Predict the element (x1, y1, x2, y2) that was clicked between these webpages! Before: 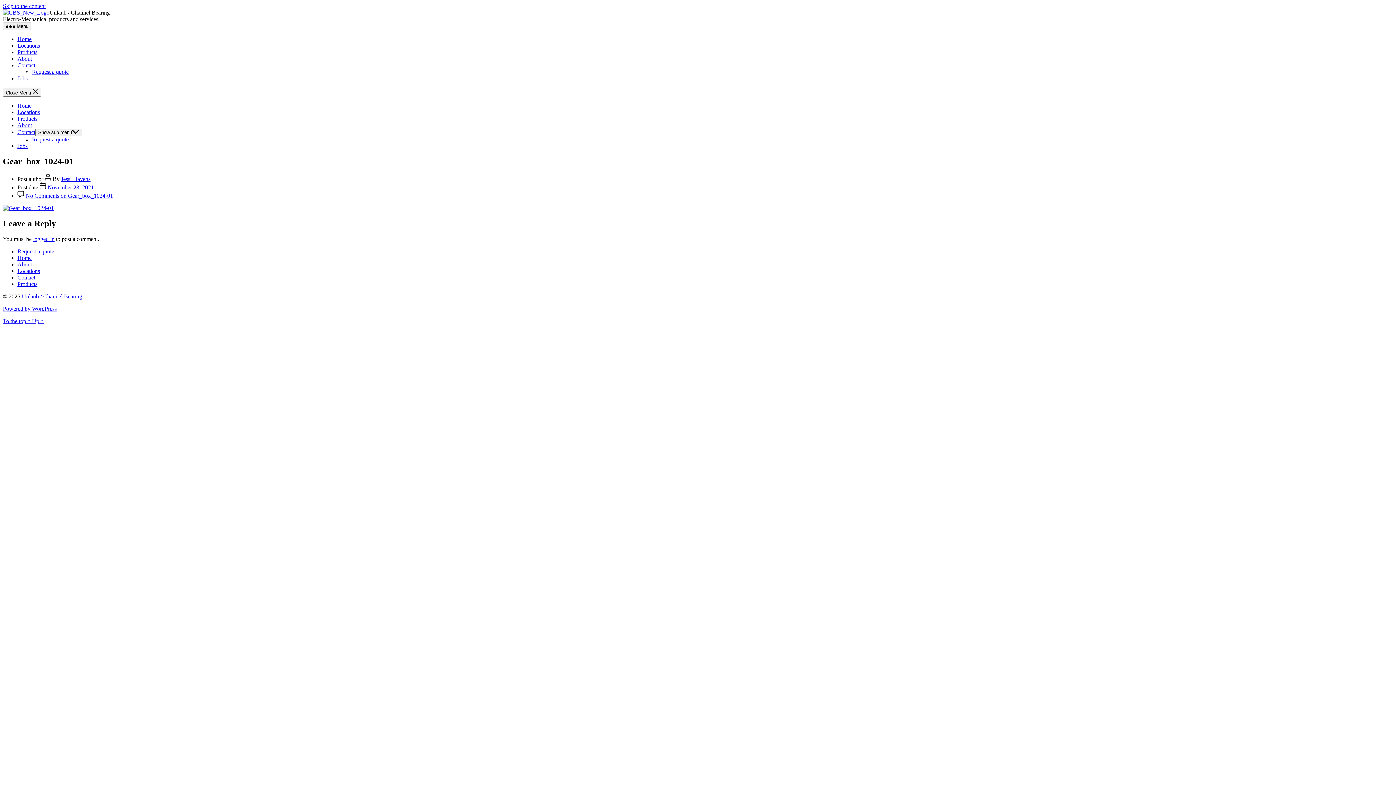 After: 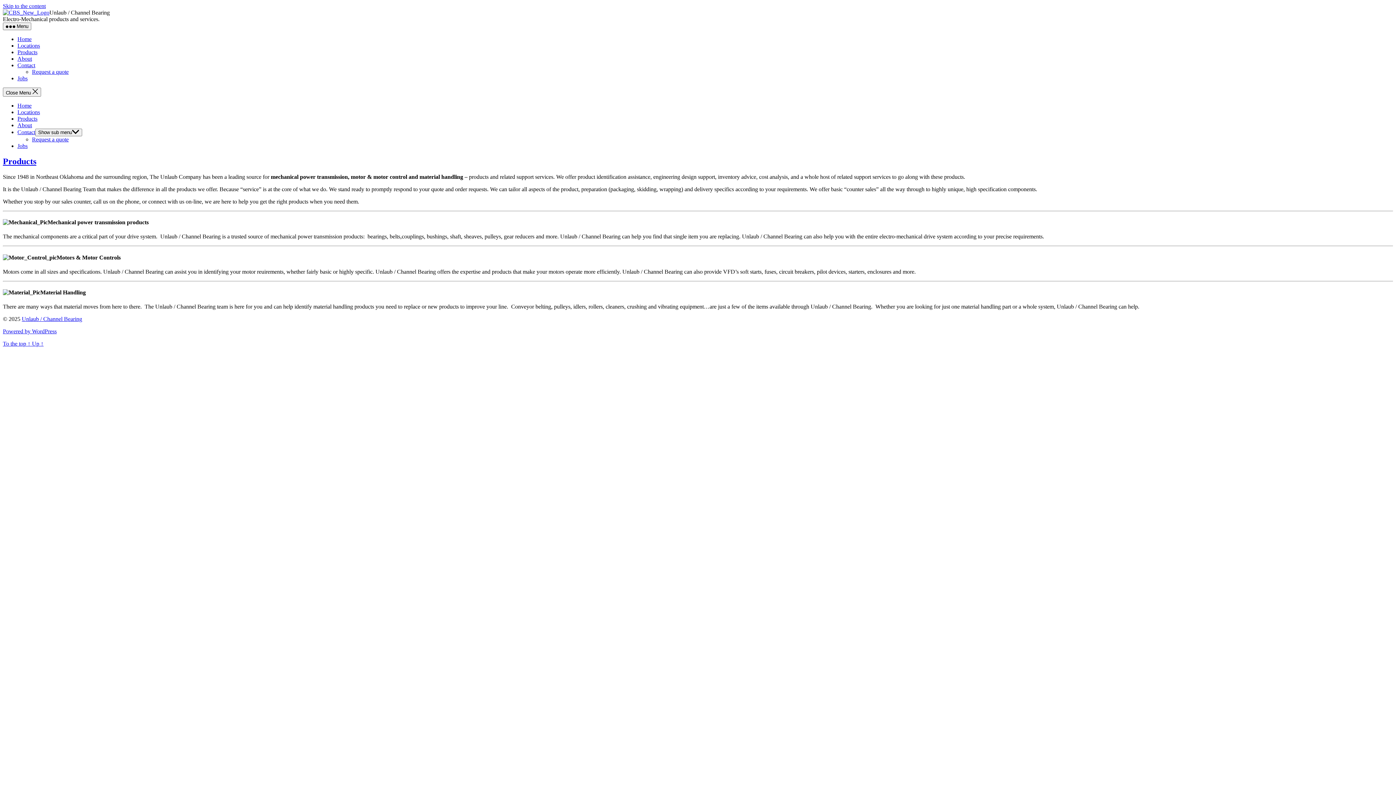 Action: bbox: (17, 280, 37, 287) label: Products